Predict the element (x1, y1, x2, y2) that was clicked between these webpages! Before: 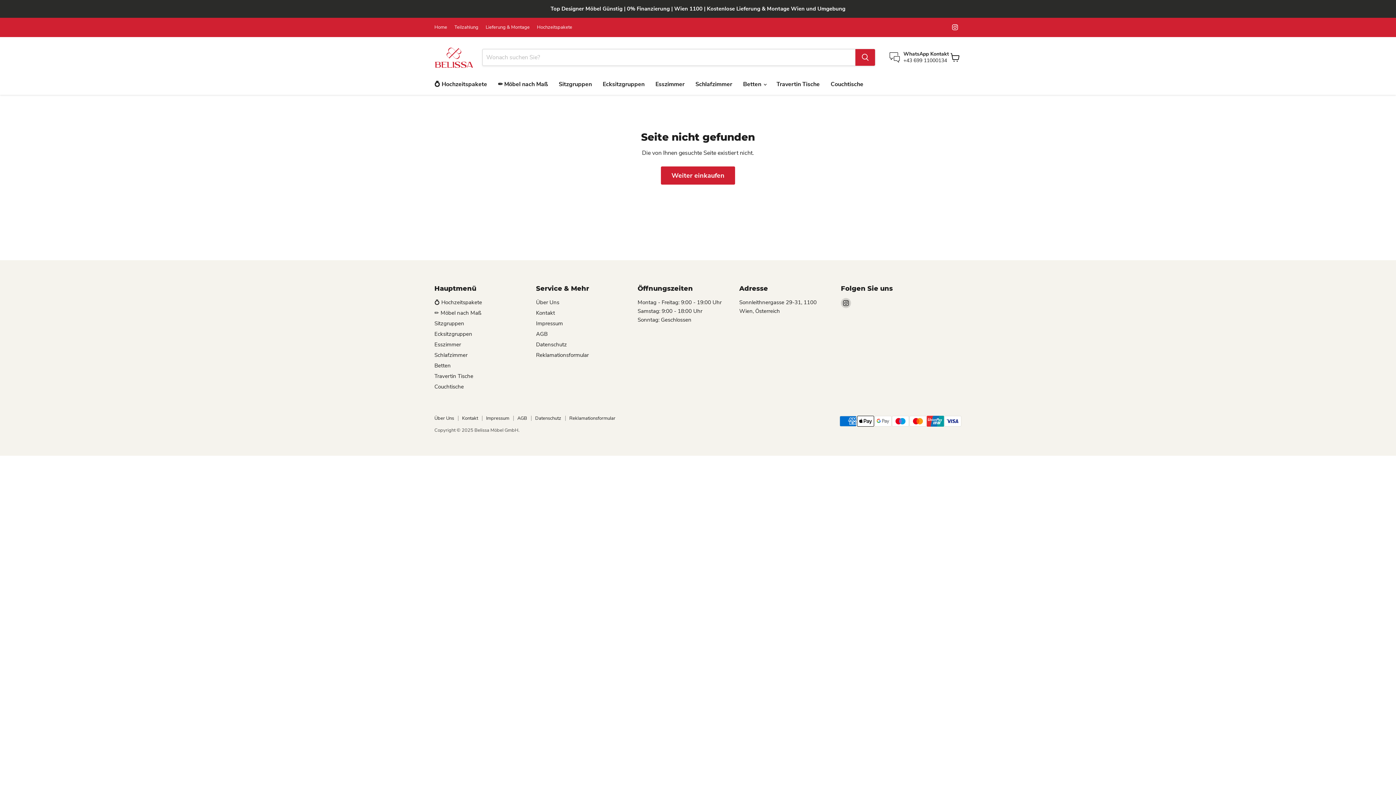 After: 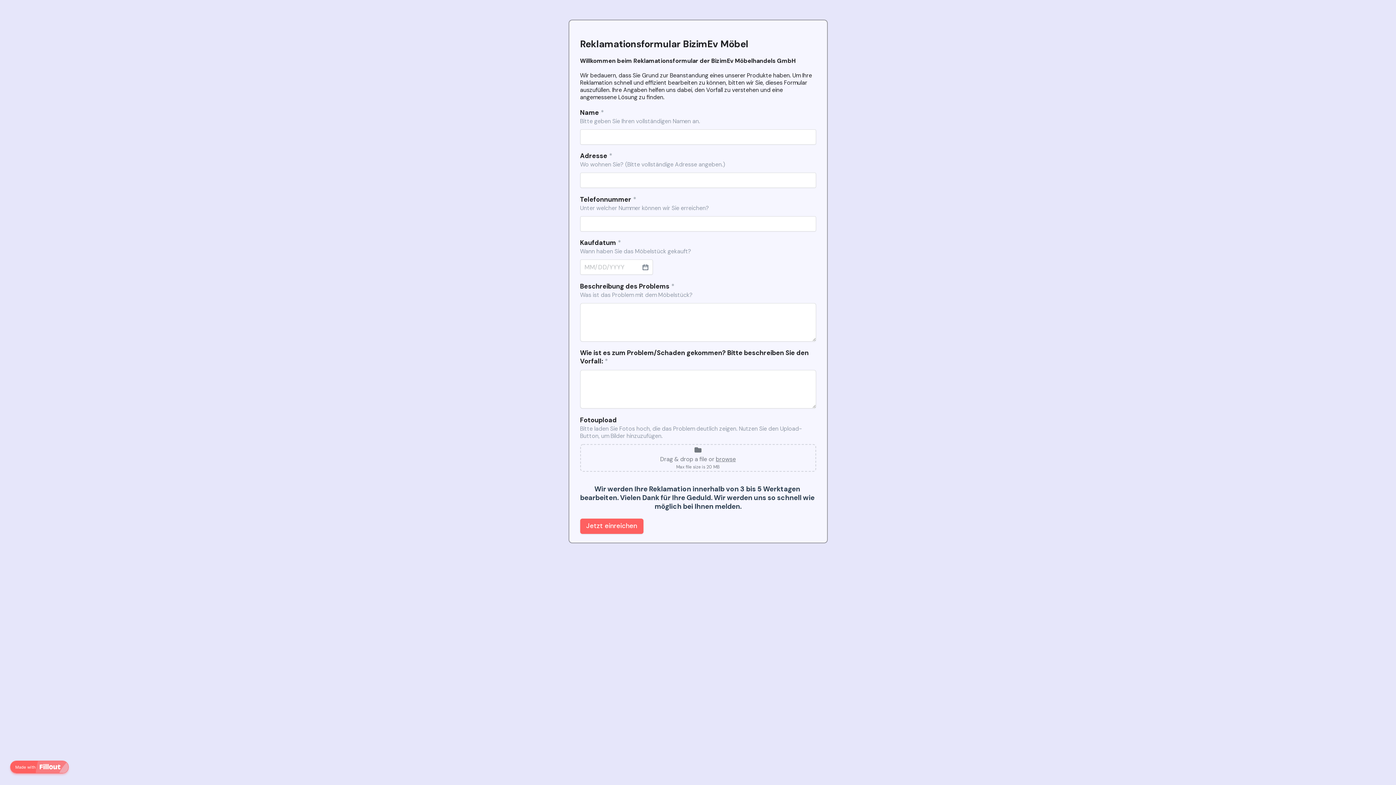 Action: label: Reklamationsformular bbox: (569, 415, 615, 421)